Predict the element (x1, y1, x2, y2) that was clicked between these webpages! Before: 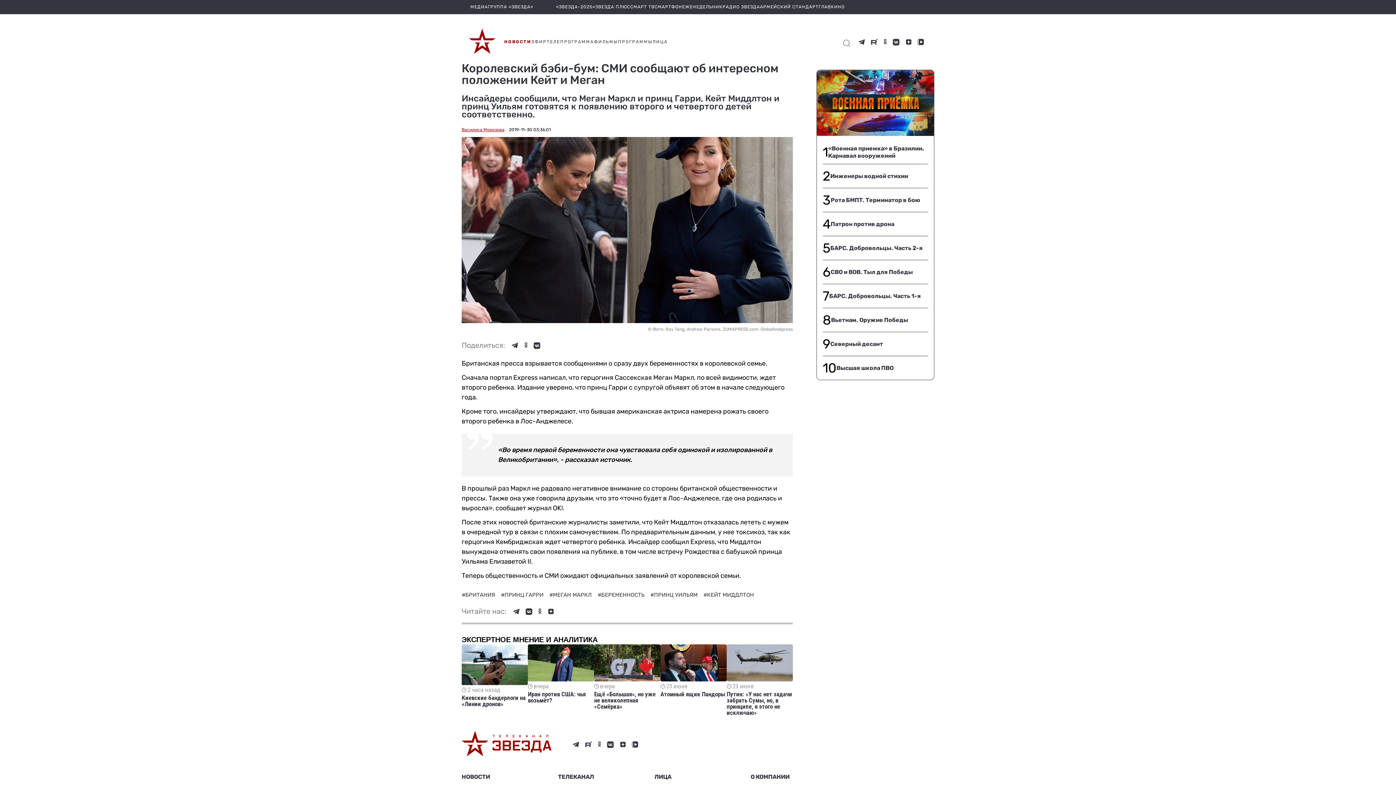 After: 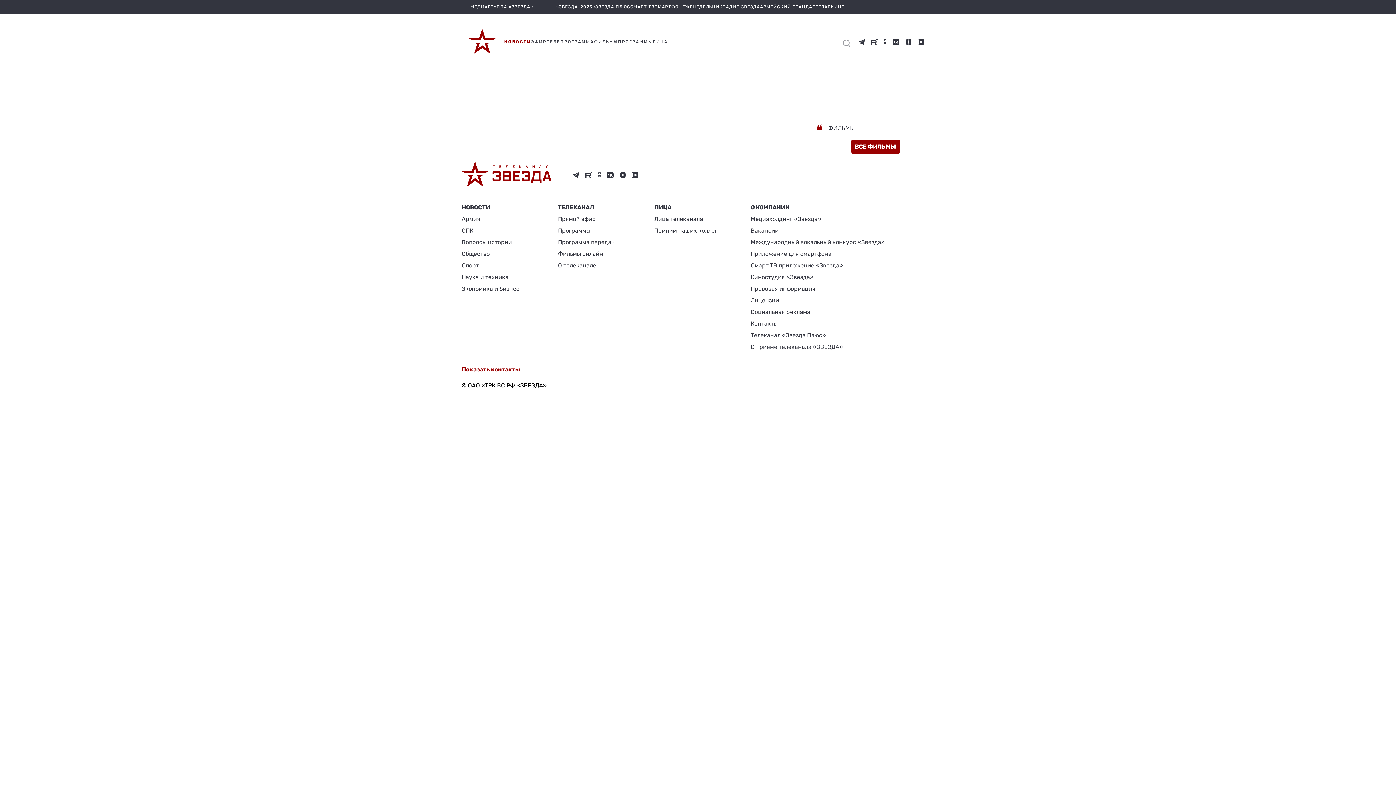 Action: bbox: (504, 39, 531, 44) label: НОВОСТИ